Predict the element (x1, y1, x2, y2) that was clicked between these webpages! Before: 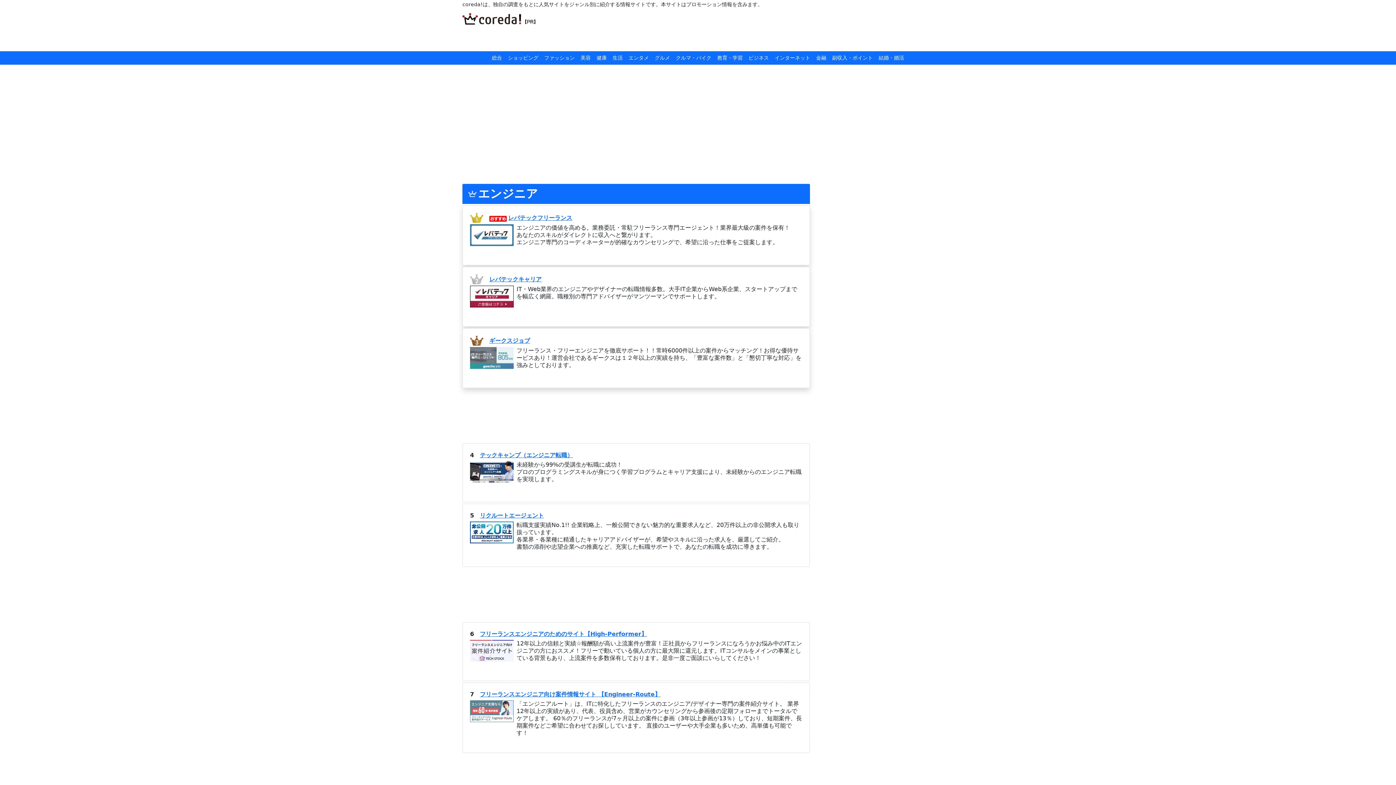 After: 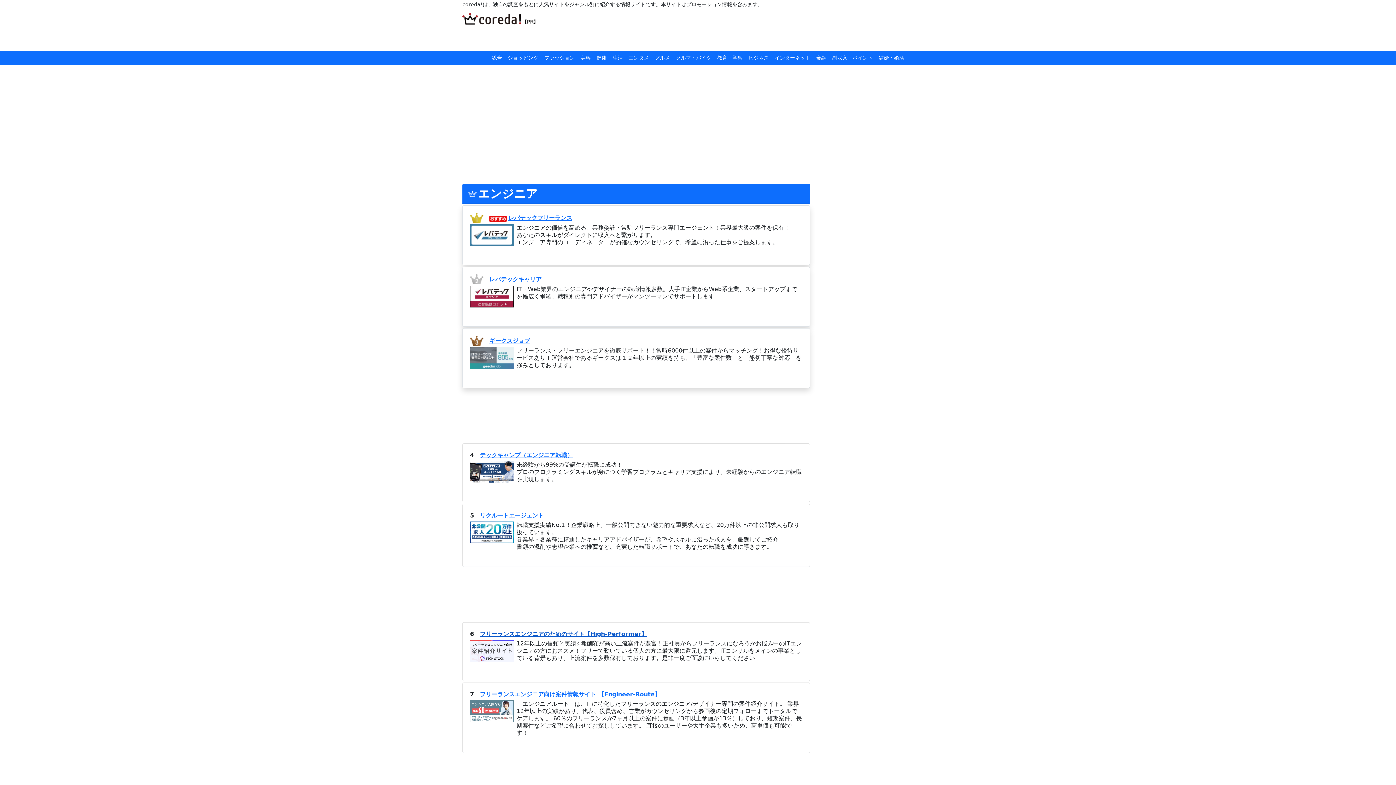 Action: bbox: (480, 630, 647, 637) label: フリーランスエンジニアのためのサイト【High-Performer】